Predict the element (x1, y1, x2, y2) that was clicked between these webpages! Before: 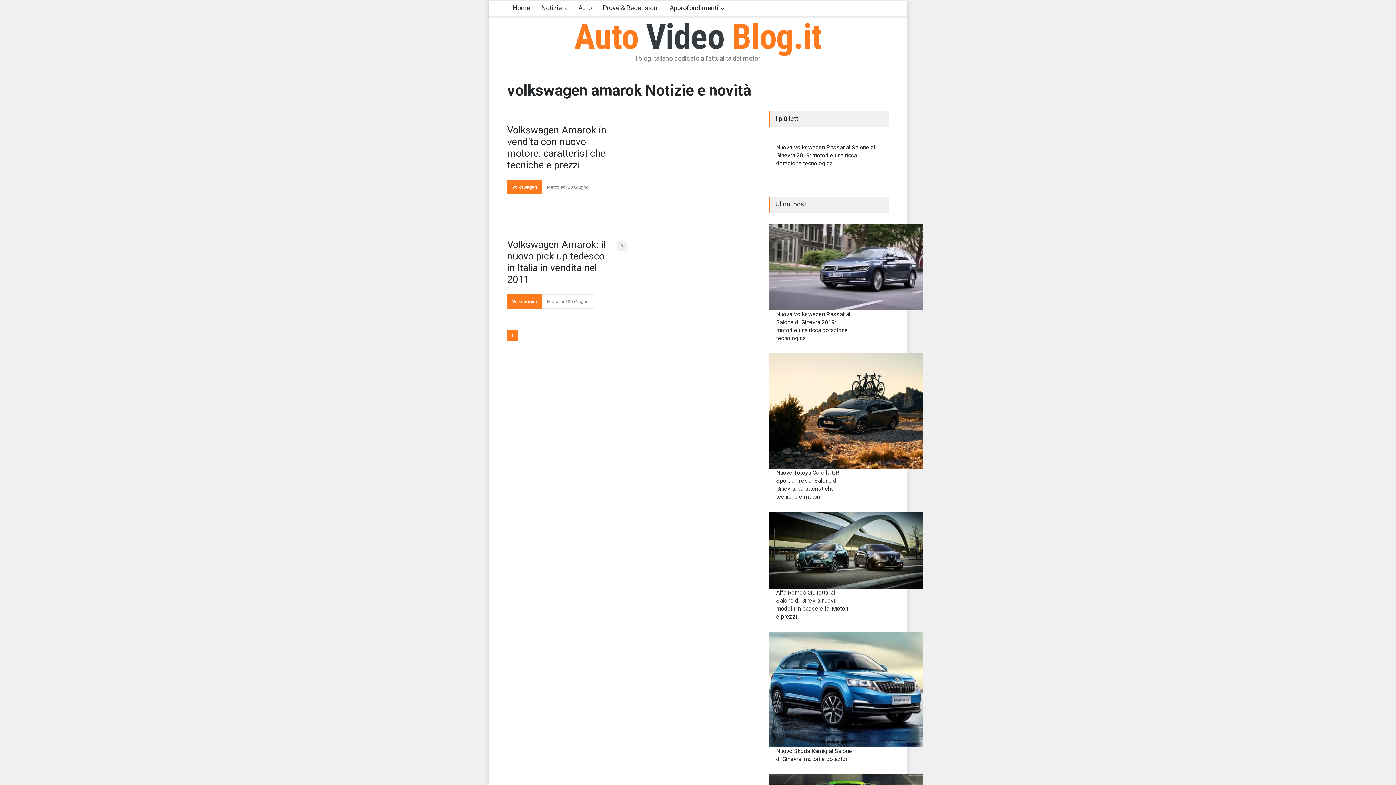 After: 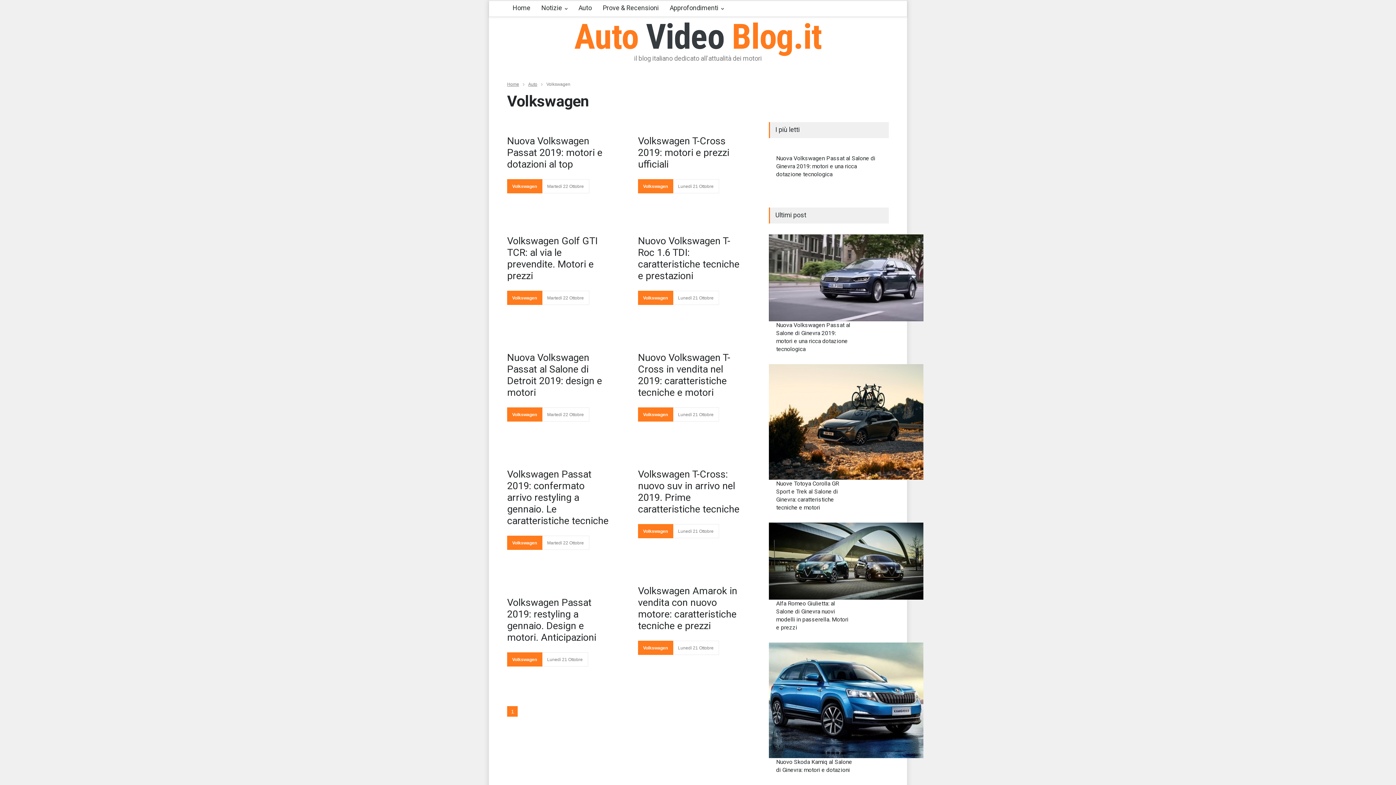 Action: bbox: (512, 184, 537, 189) label: Volkswagen